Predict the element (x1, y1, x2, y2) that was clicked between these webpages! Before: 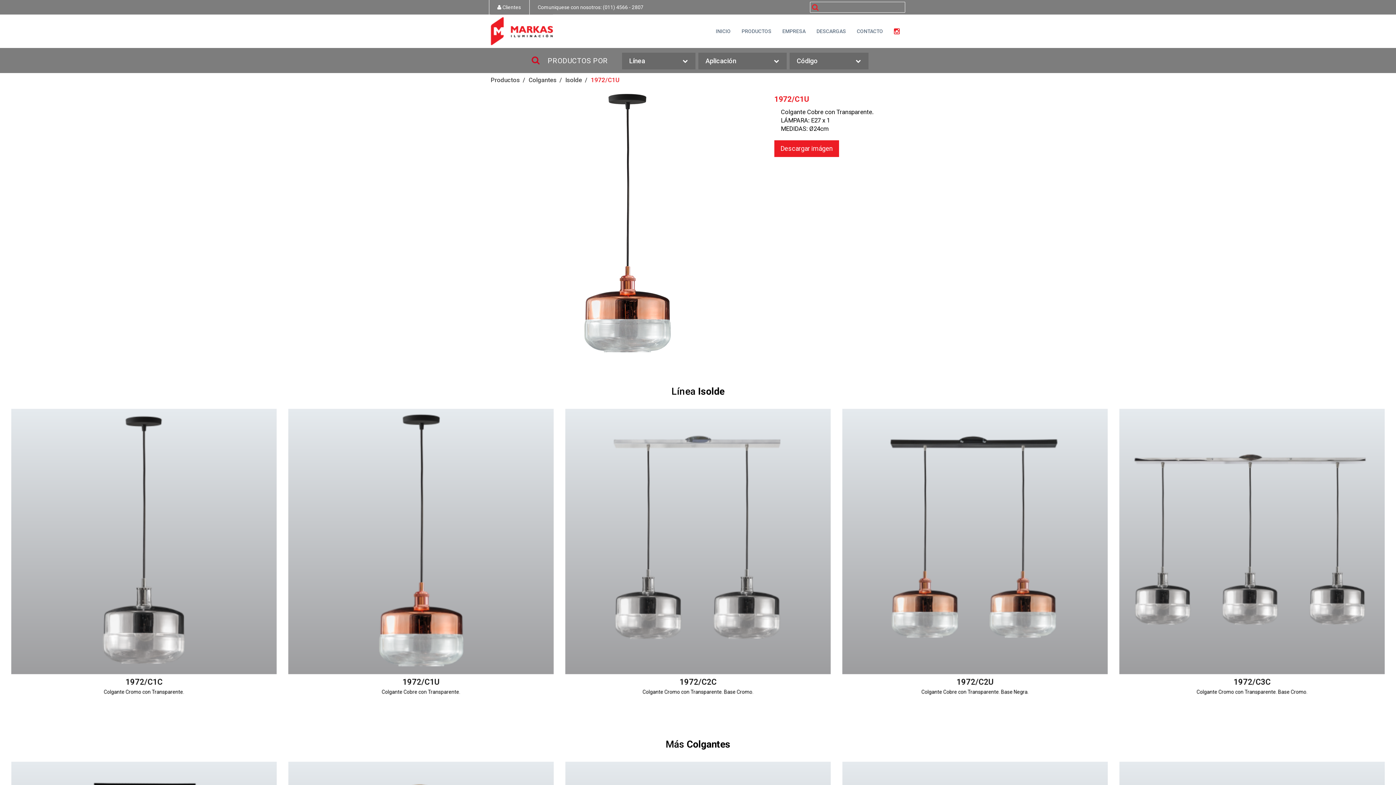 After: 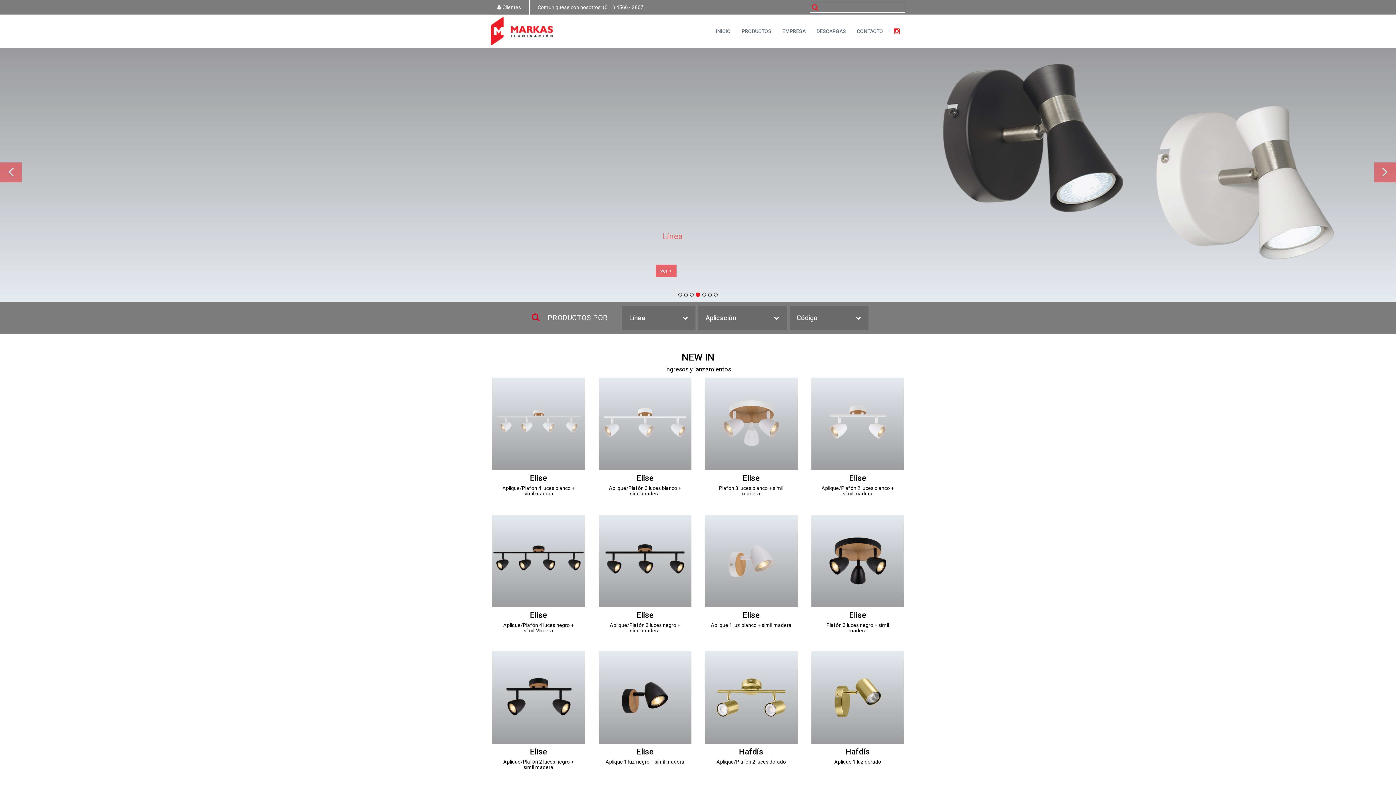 Action: bbox: (490, 27, 553, 33)